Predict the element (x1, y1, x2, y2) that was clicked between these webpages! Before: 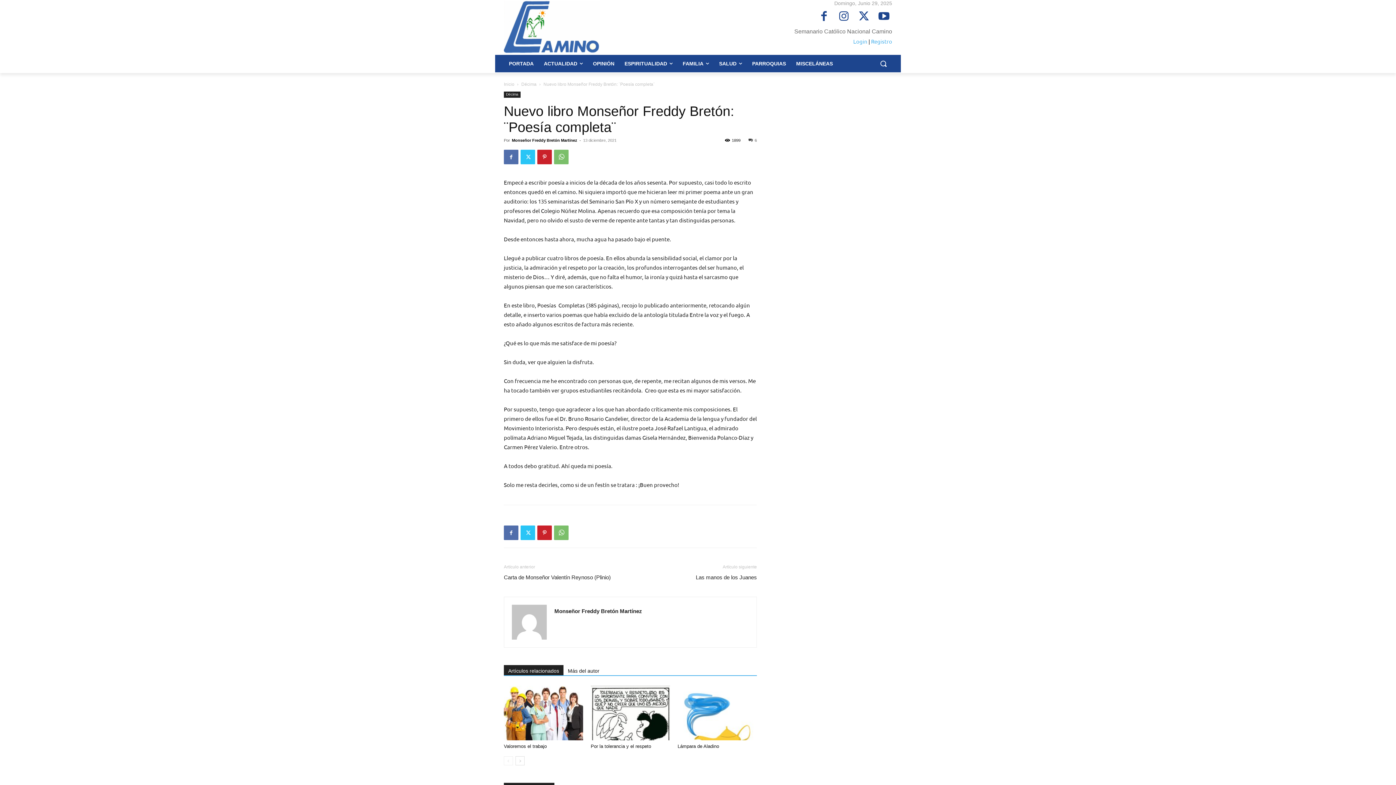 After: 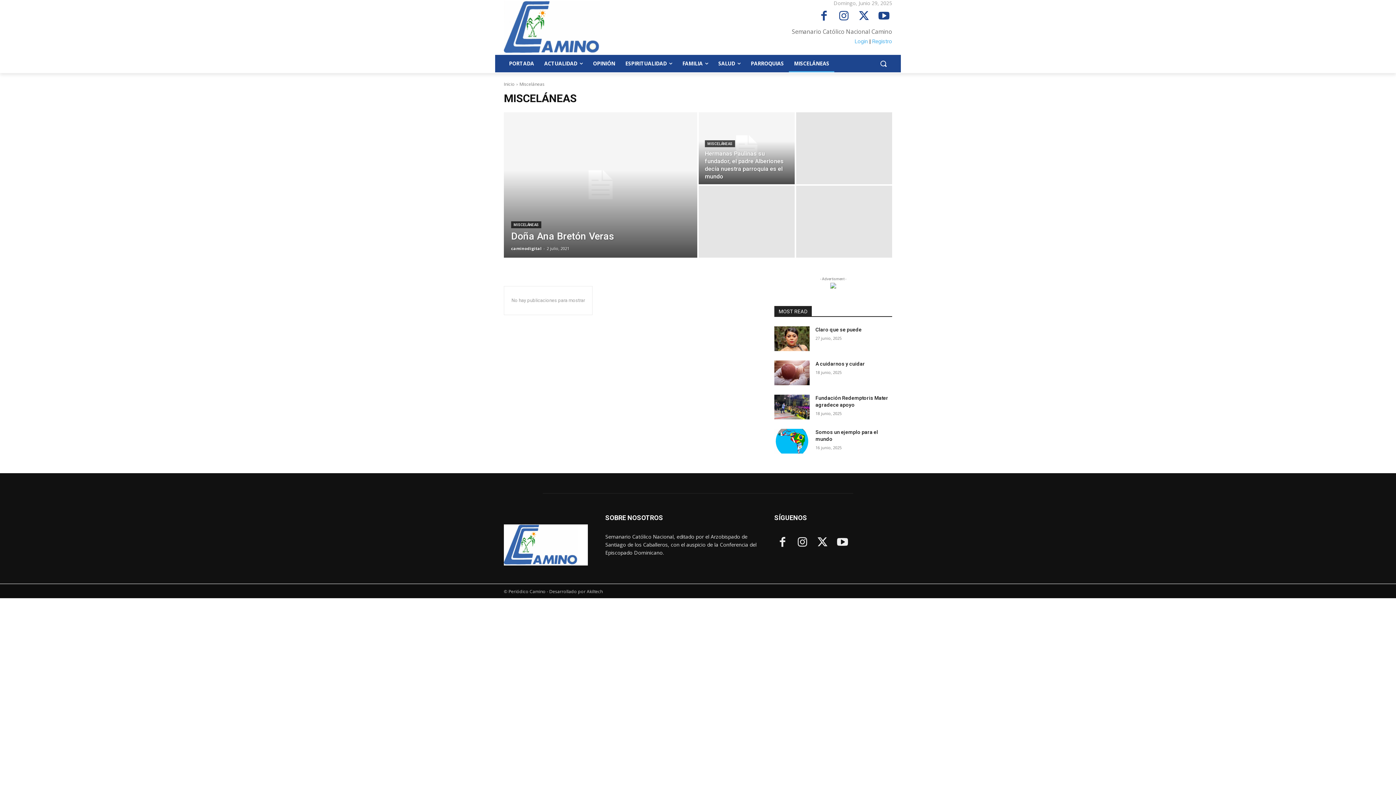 Action: bbox: (791, 54, 838, 72) label: MISCELÁNEAS